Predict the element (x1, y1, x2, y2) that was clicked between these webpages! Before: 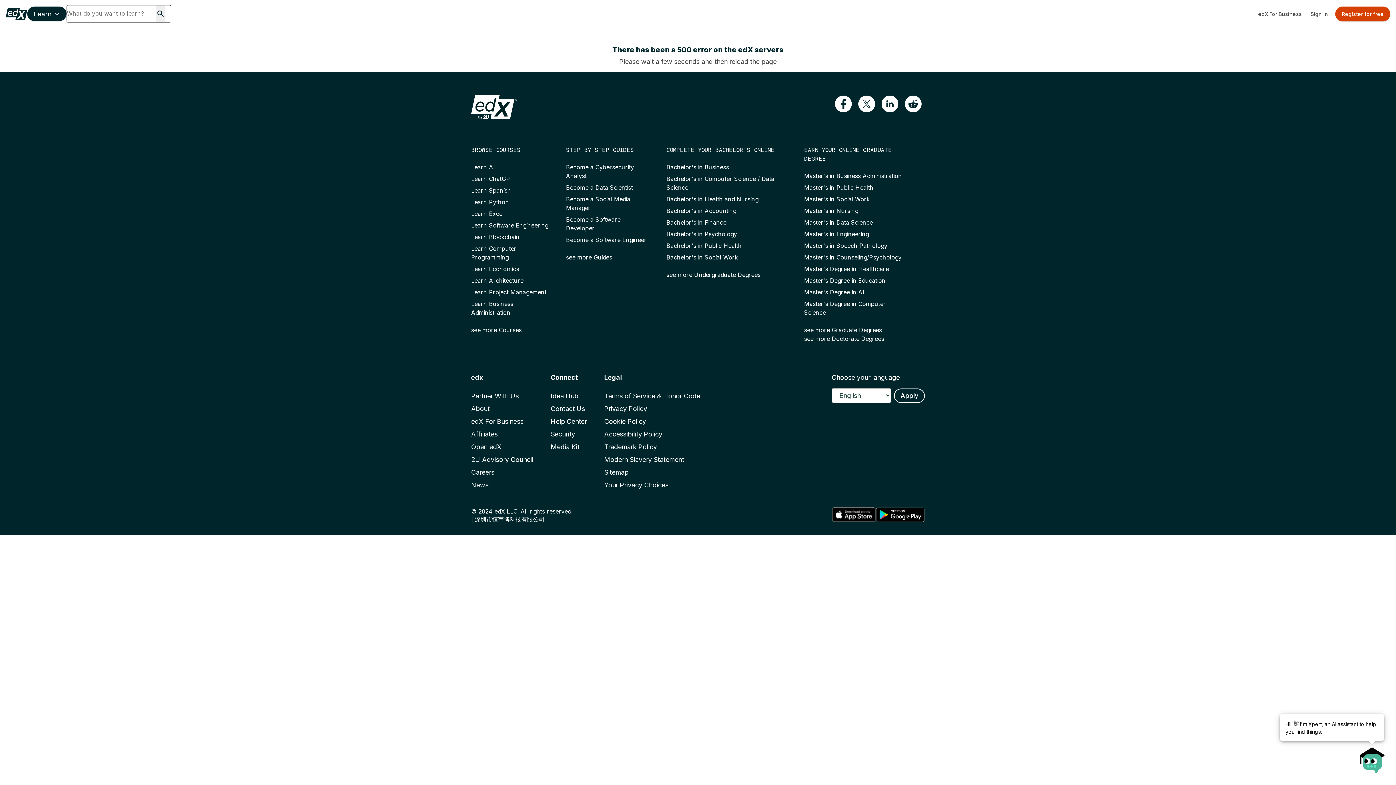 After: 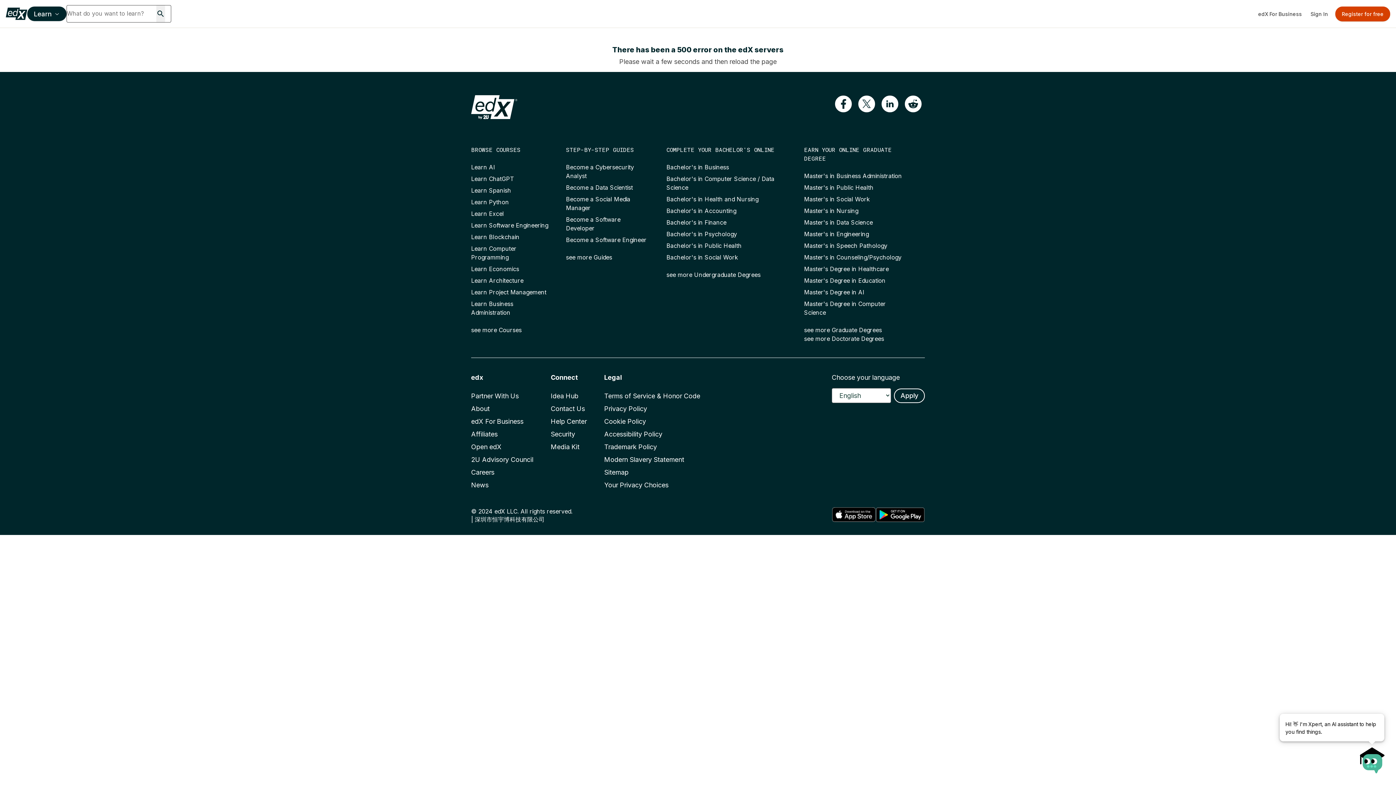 Action: bbox: (802, 290, 862, 297) label: Master's Degree in AI